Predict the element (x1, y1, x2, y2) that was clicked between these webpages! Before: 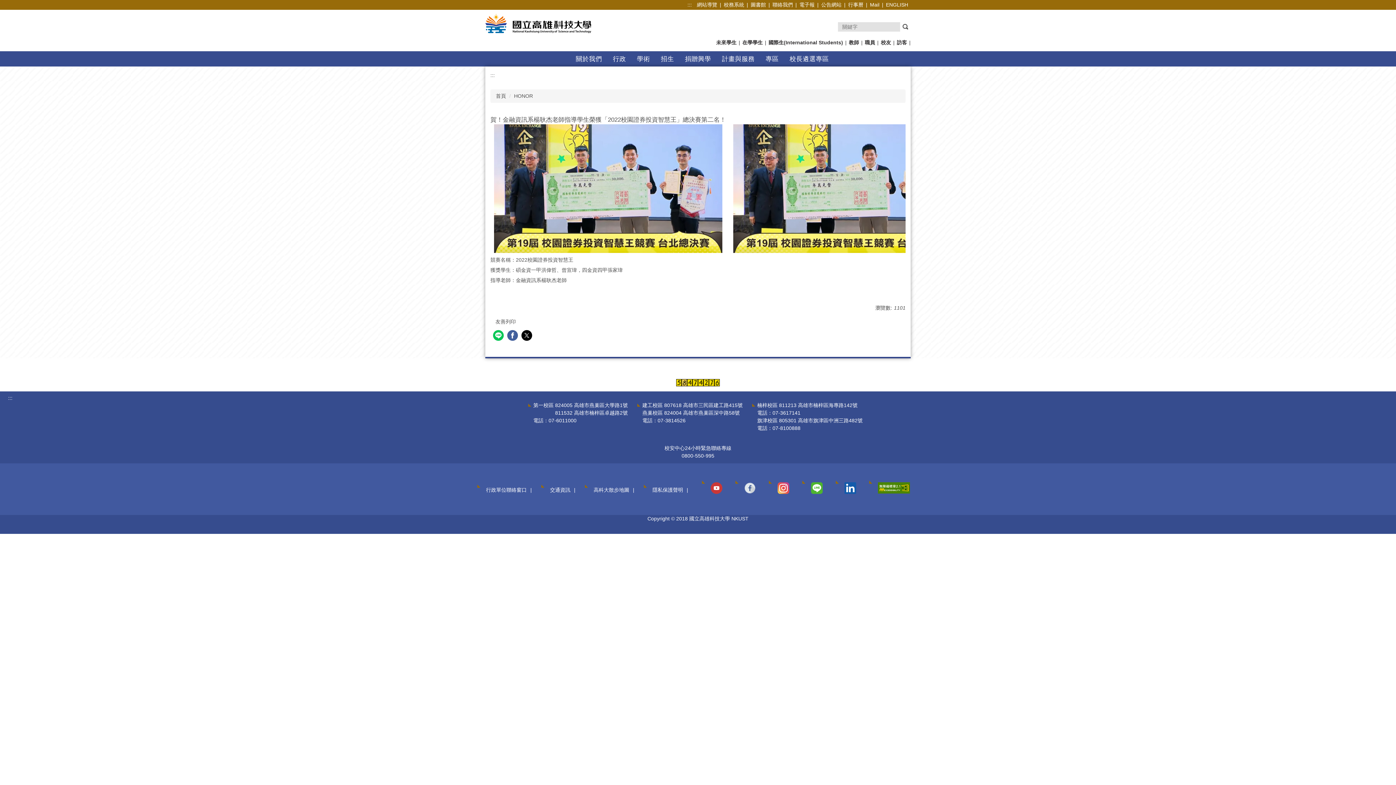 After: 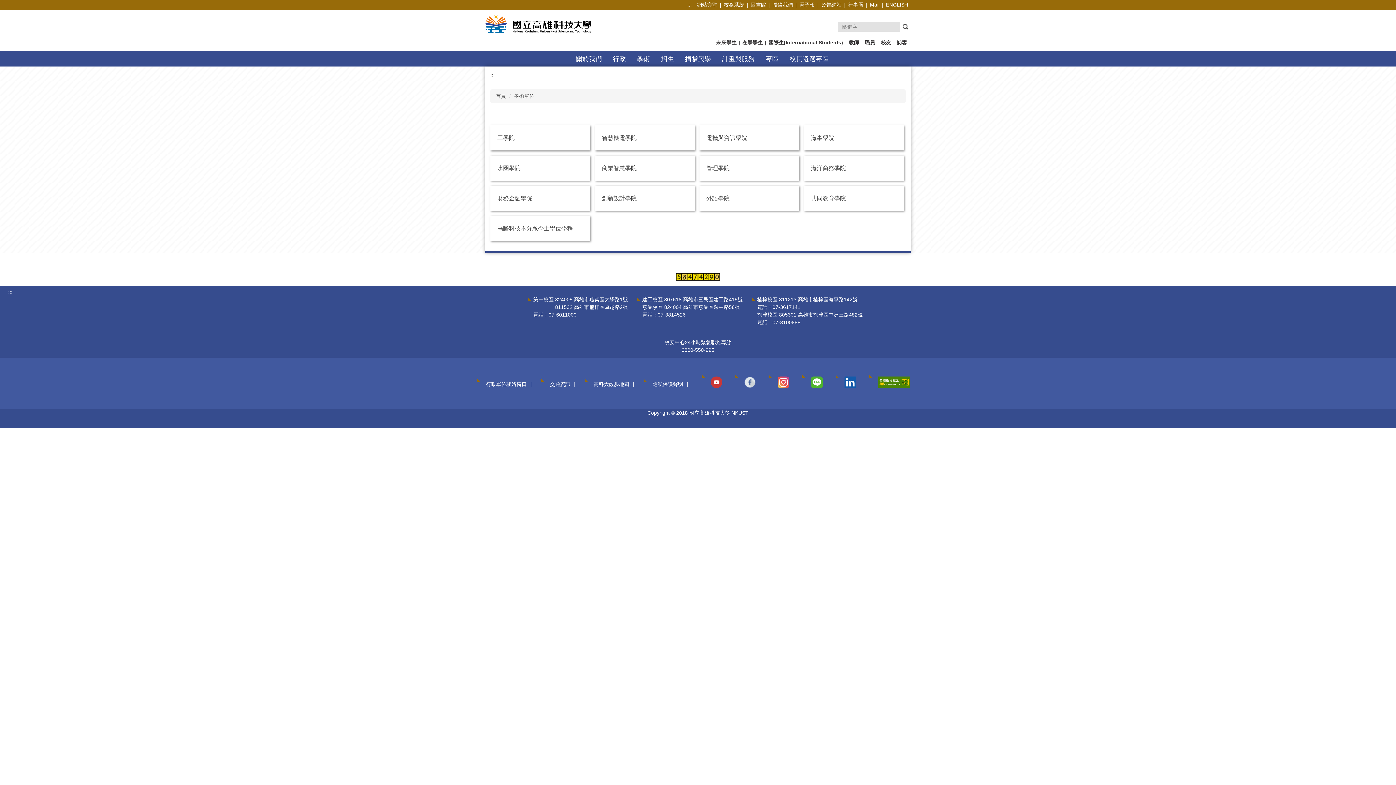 Action: bbox: (631, 51, 655, 66) label: 學術